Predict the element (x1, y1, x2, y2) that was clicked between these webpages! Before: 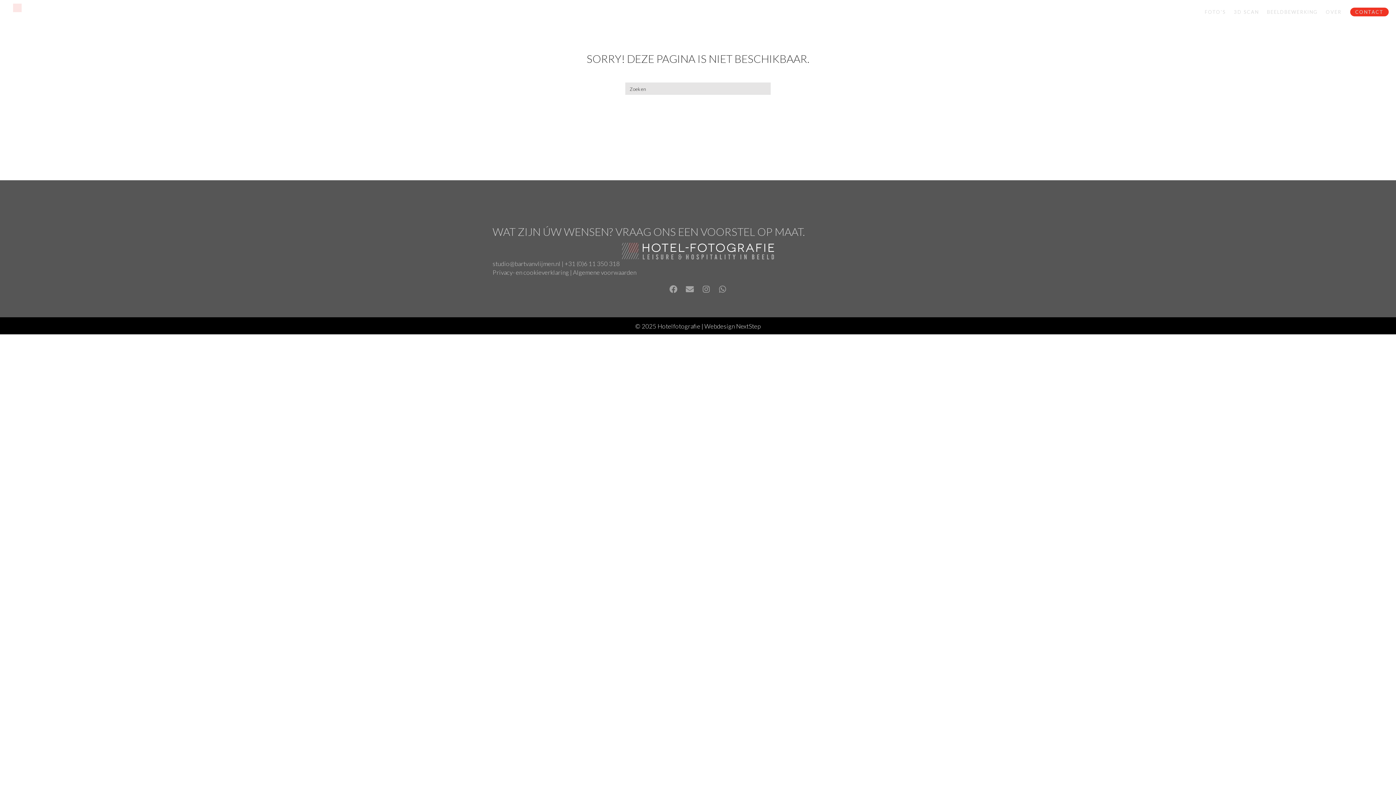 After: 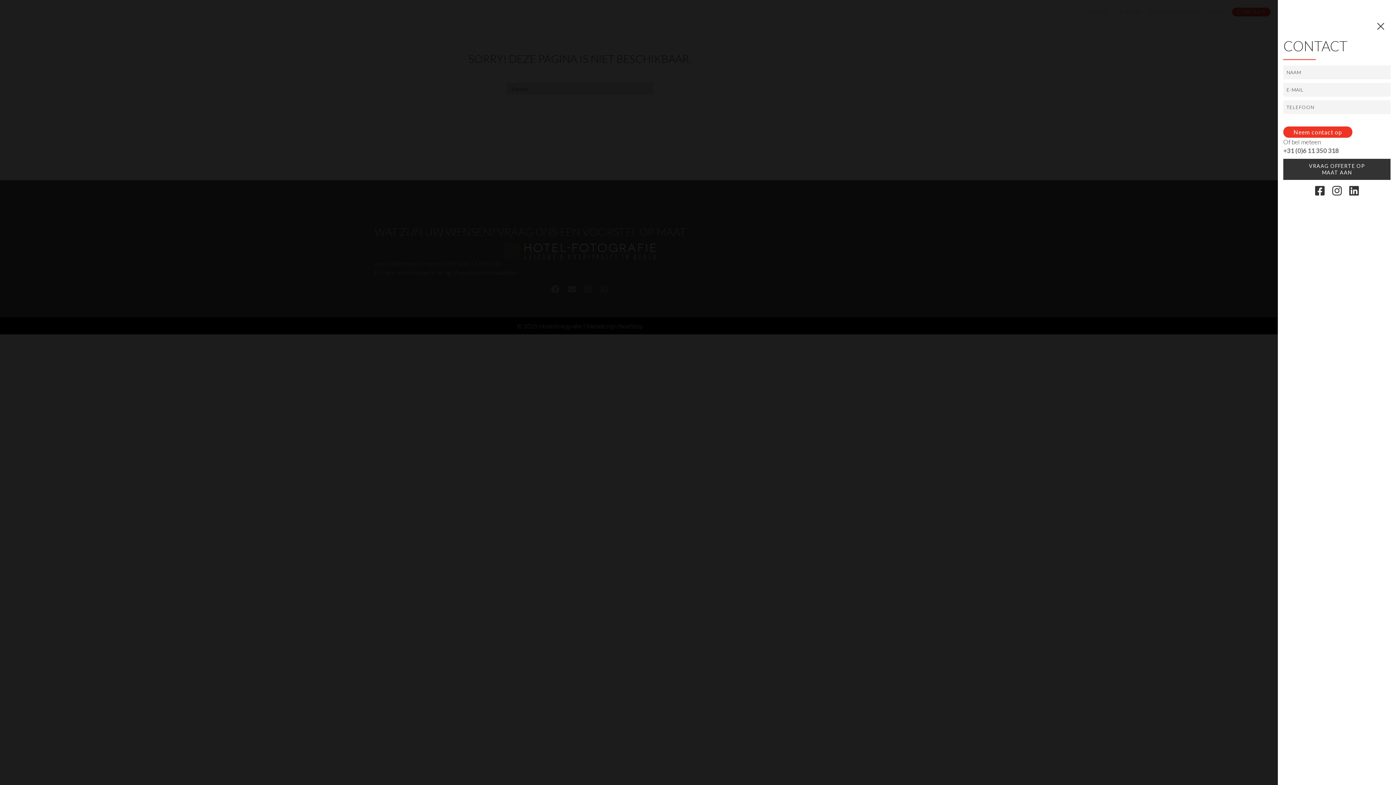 Action: bbox: (1350, 7, 1389, 16) label: CONTACT